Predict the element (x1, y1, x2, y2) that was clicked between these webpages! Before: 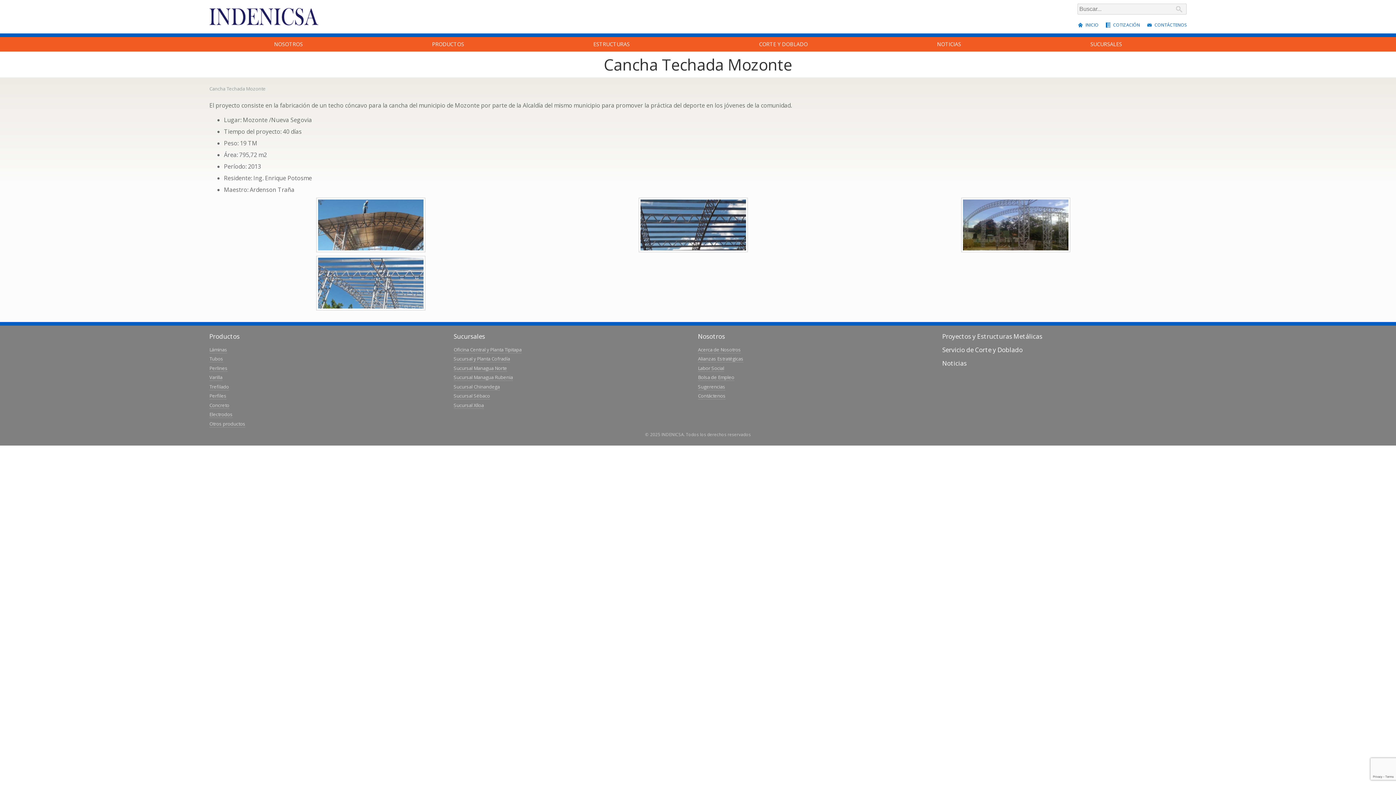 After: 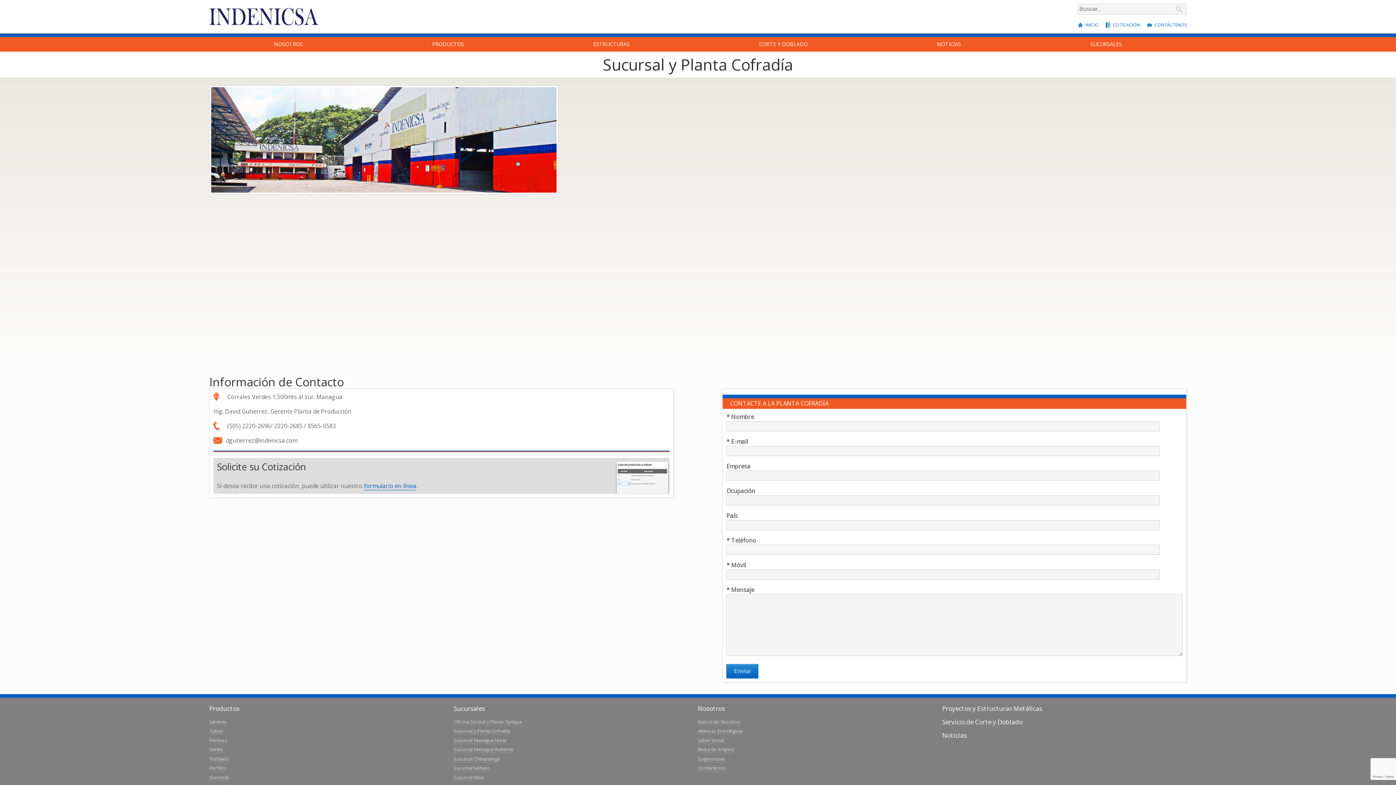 Action: label: Sucursal y Planta Cofradía bbox: (453, 355, 510, 362)